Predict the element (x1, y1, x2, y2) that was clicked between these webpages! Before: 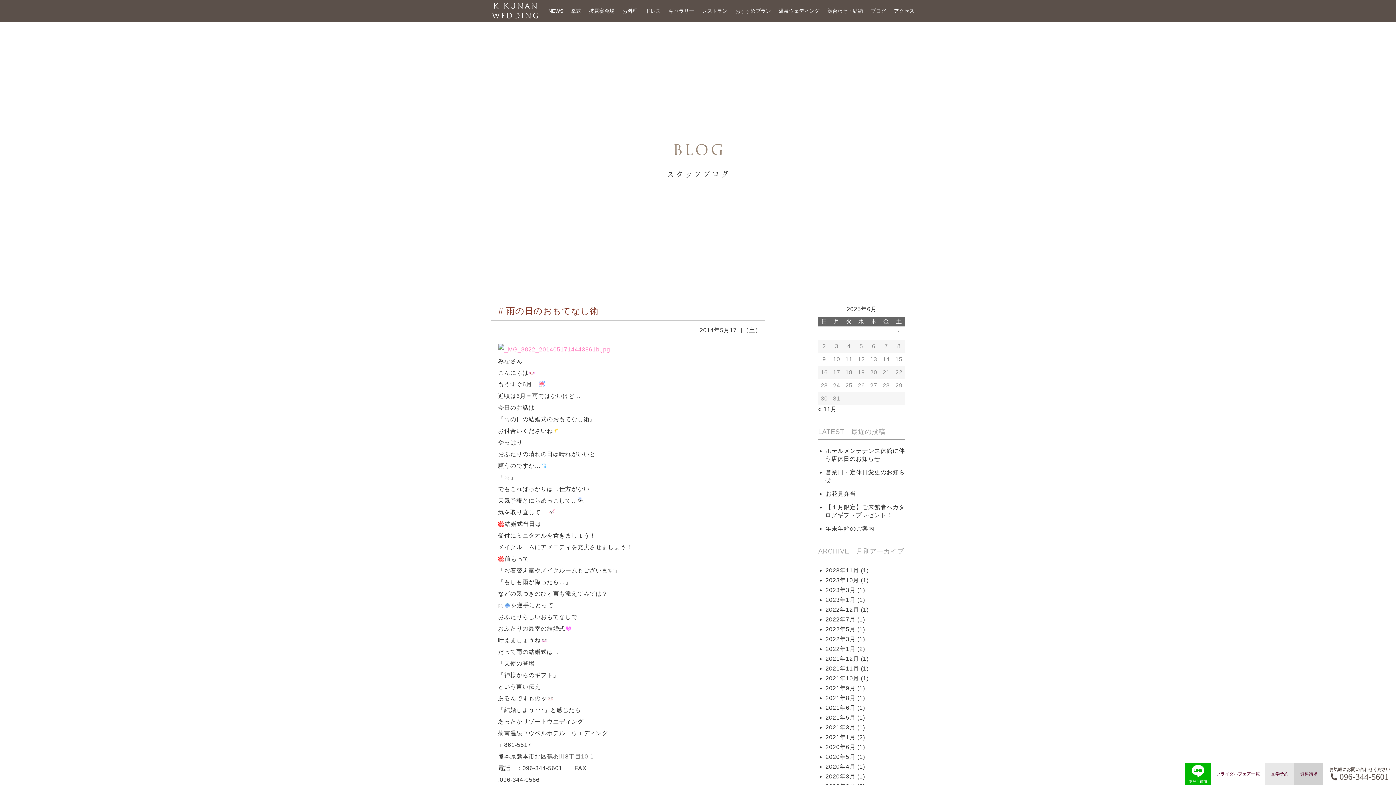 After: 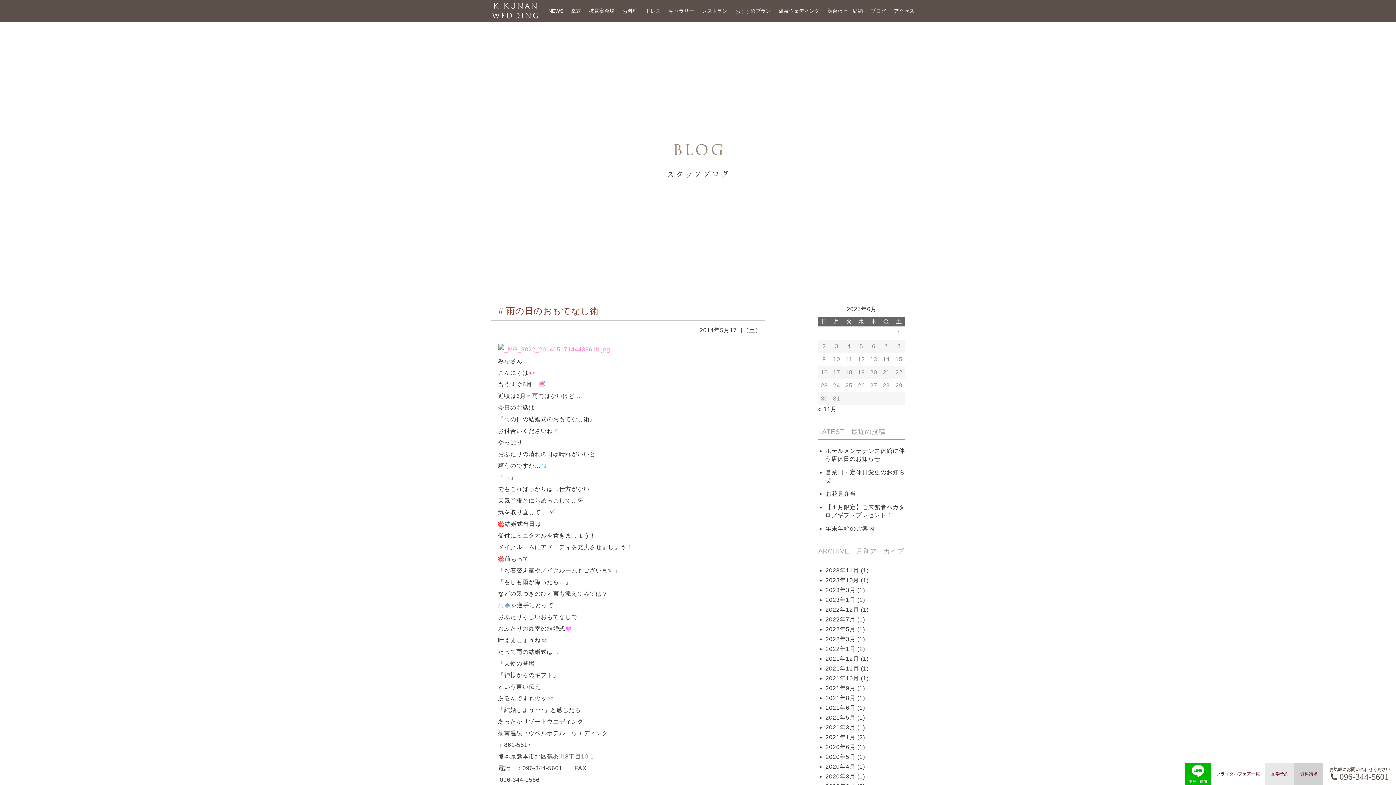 Action: label: 資料請求 bbox: (1294, 763, 1323, 785)